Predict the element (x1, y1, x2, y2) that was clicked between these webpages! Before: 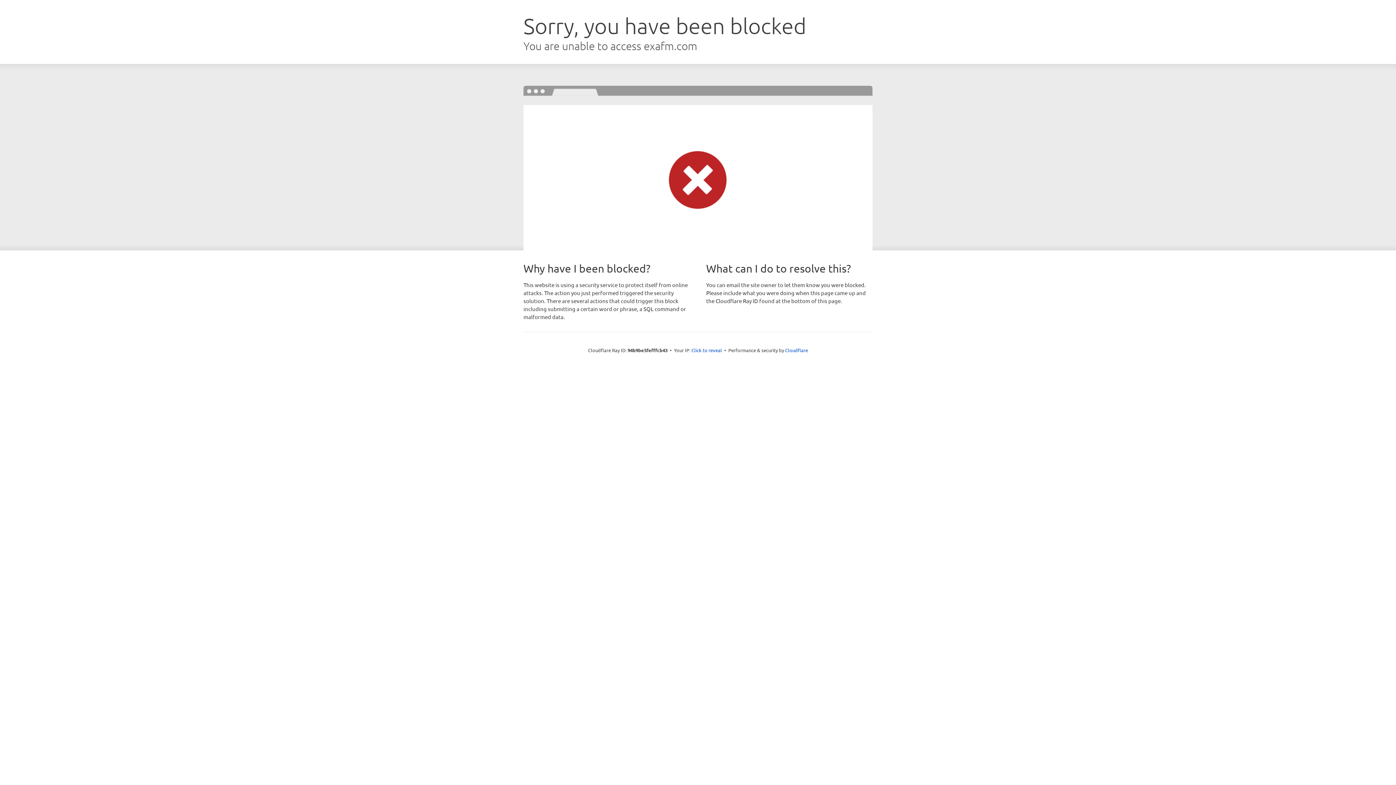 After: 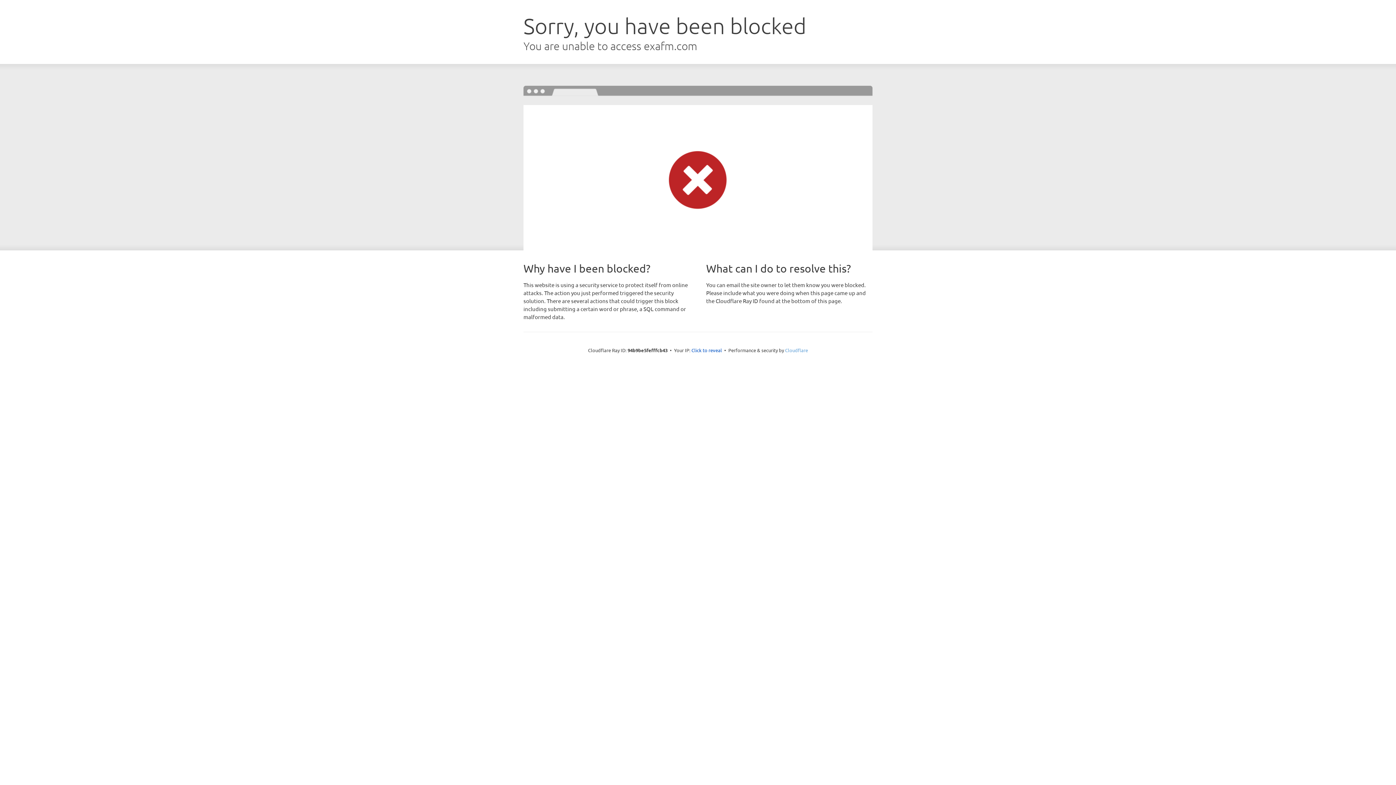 Action: bbox: (785, 347, 808, 353) label: Cloudflare